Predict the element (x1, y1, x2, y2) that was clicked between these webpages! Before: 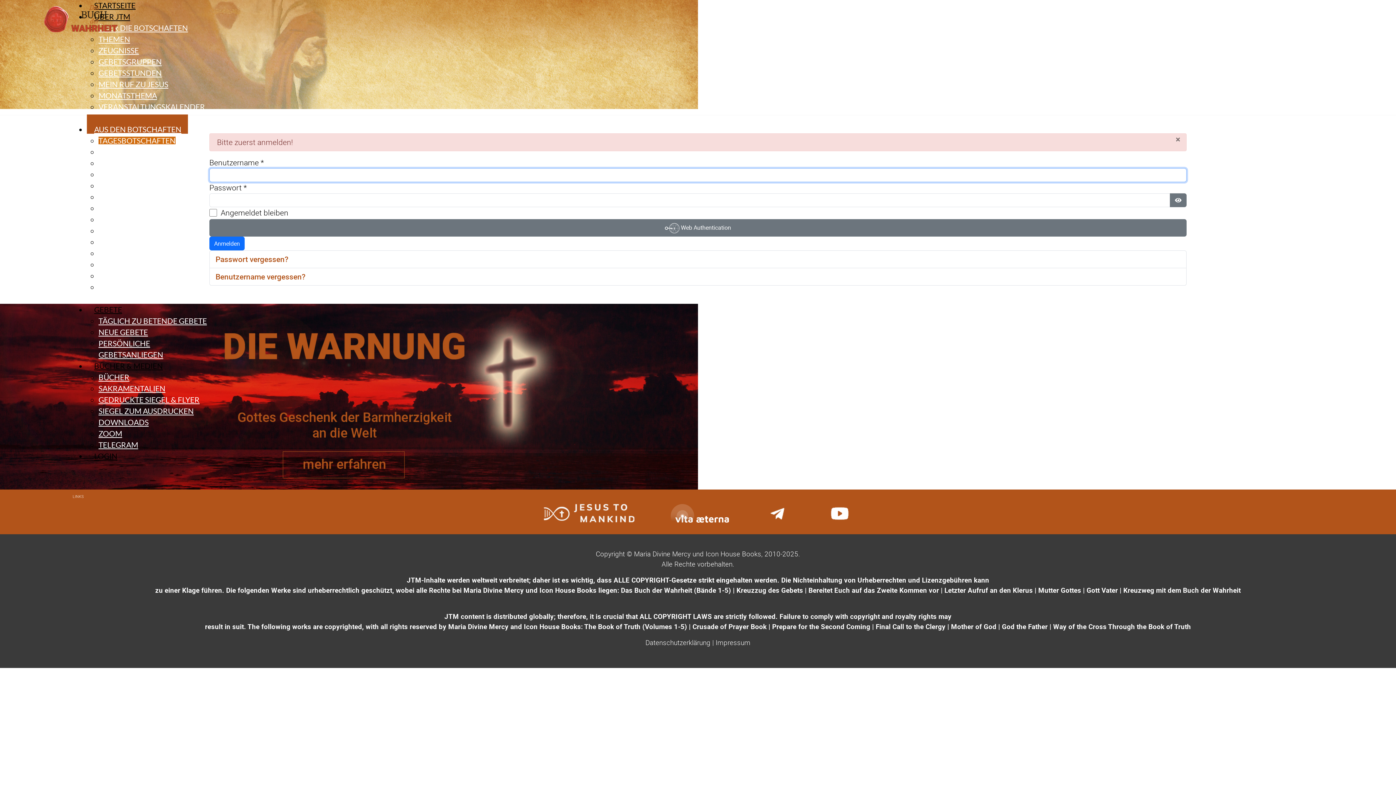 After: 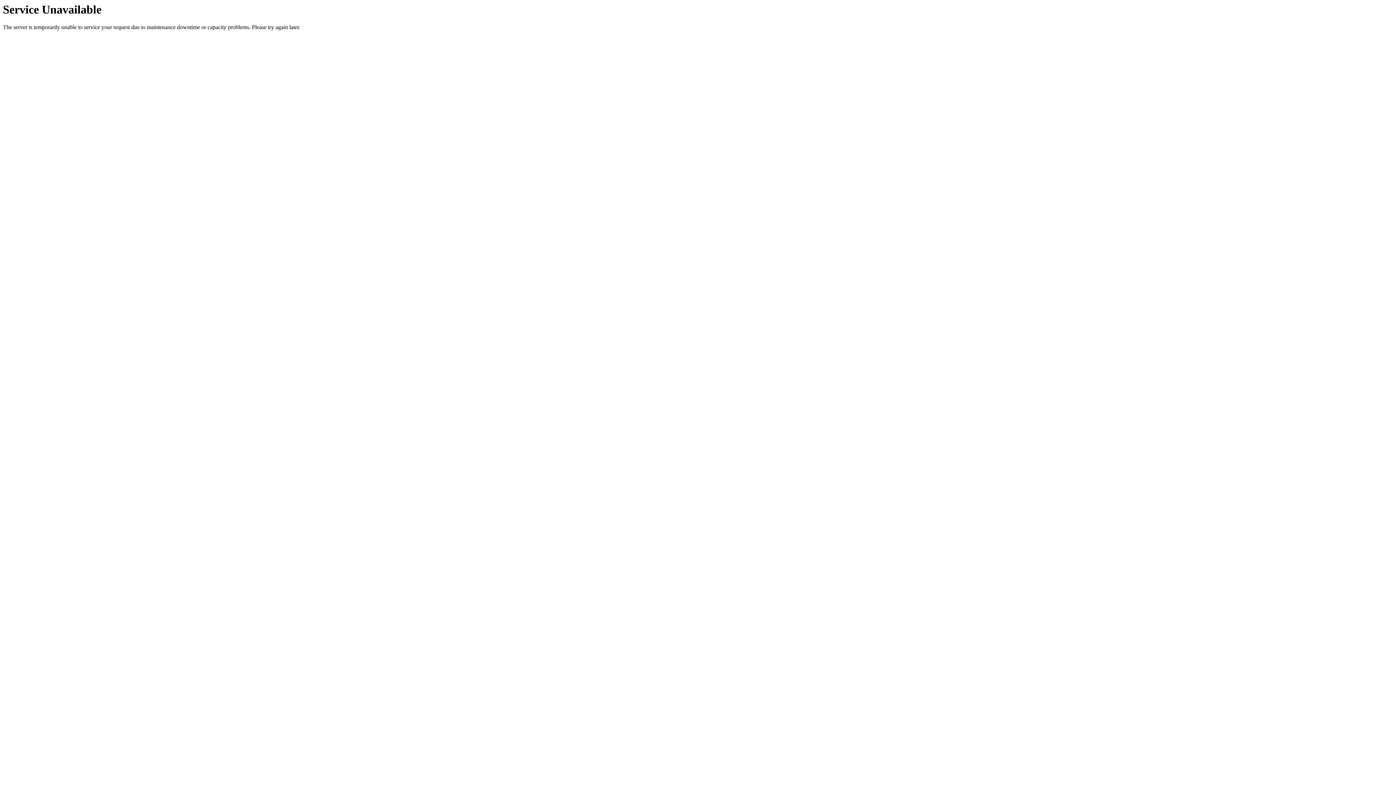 Action: bbox: (98, 136, 175, 145) label: TAGESBOTSCHAFTEN